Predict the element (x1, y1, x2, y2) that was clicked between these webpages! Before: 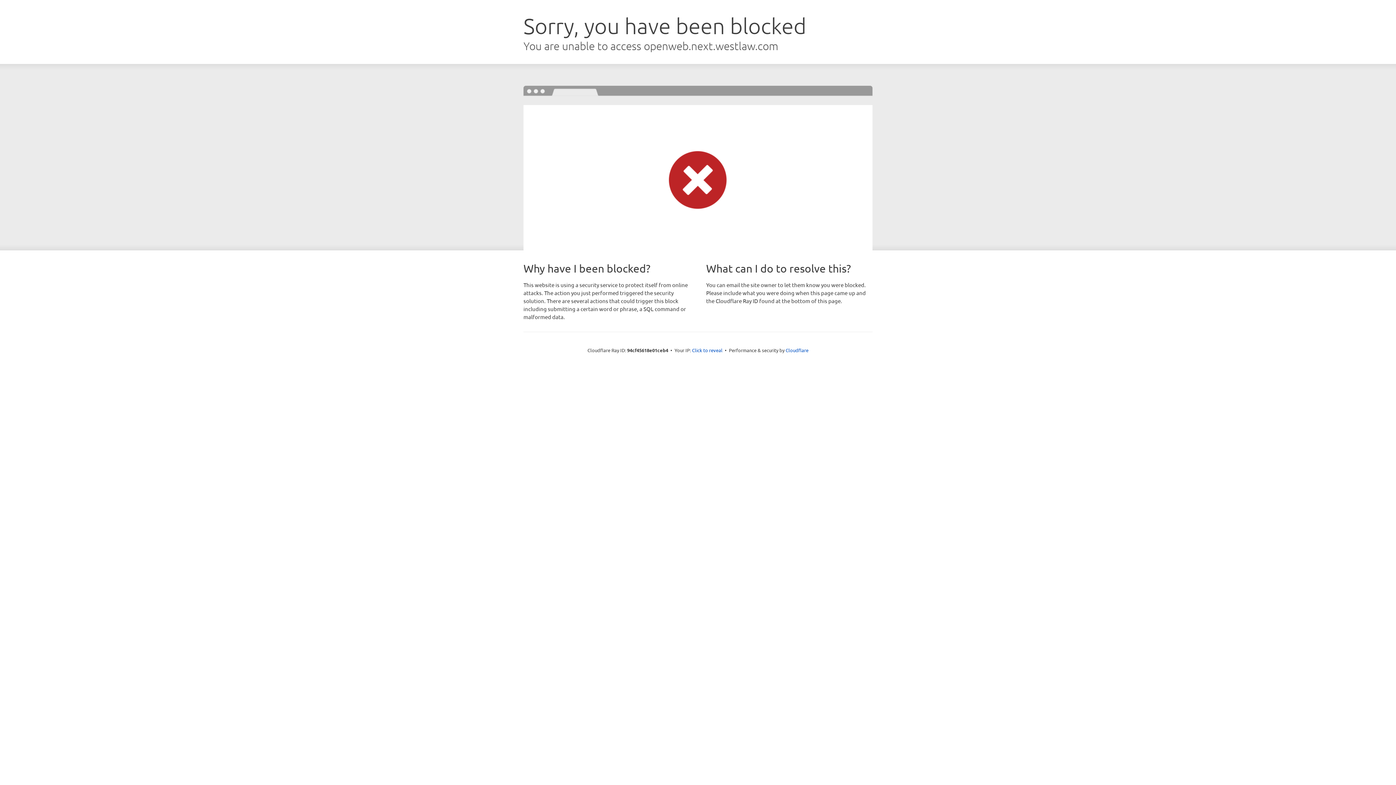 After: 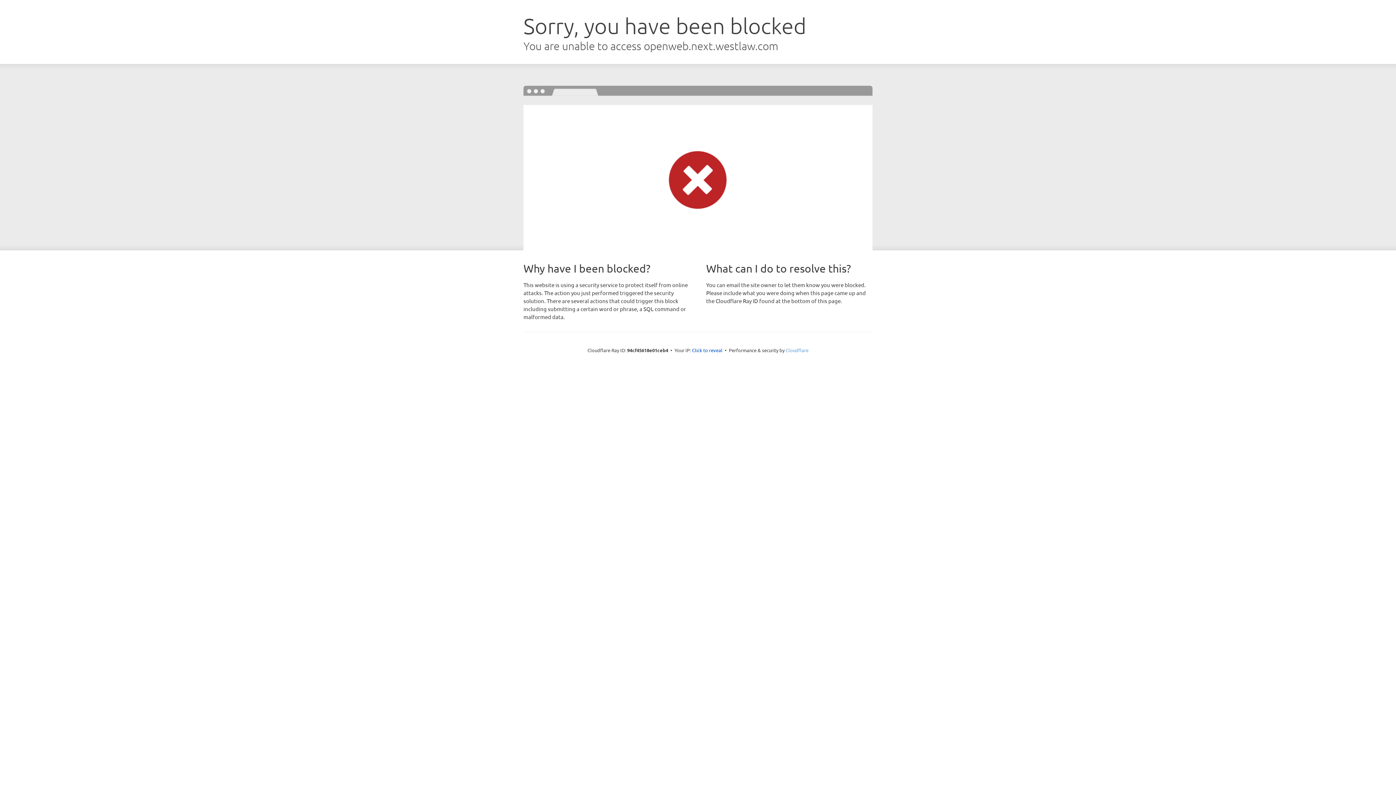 Action: label: Cloudflare bbox: (785, 347, 808, 353)